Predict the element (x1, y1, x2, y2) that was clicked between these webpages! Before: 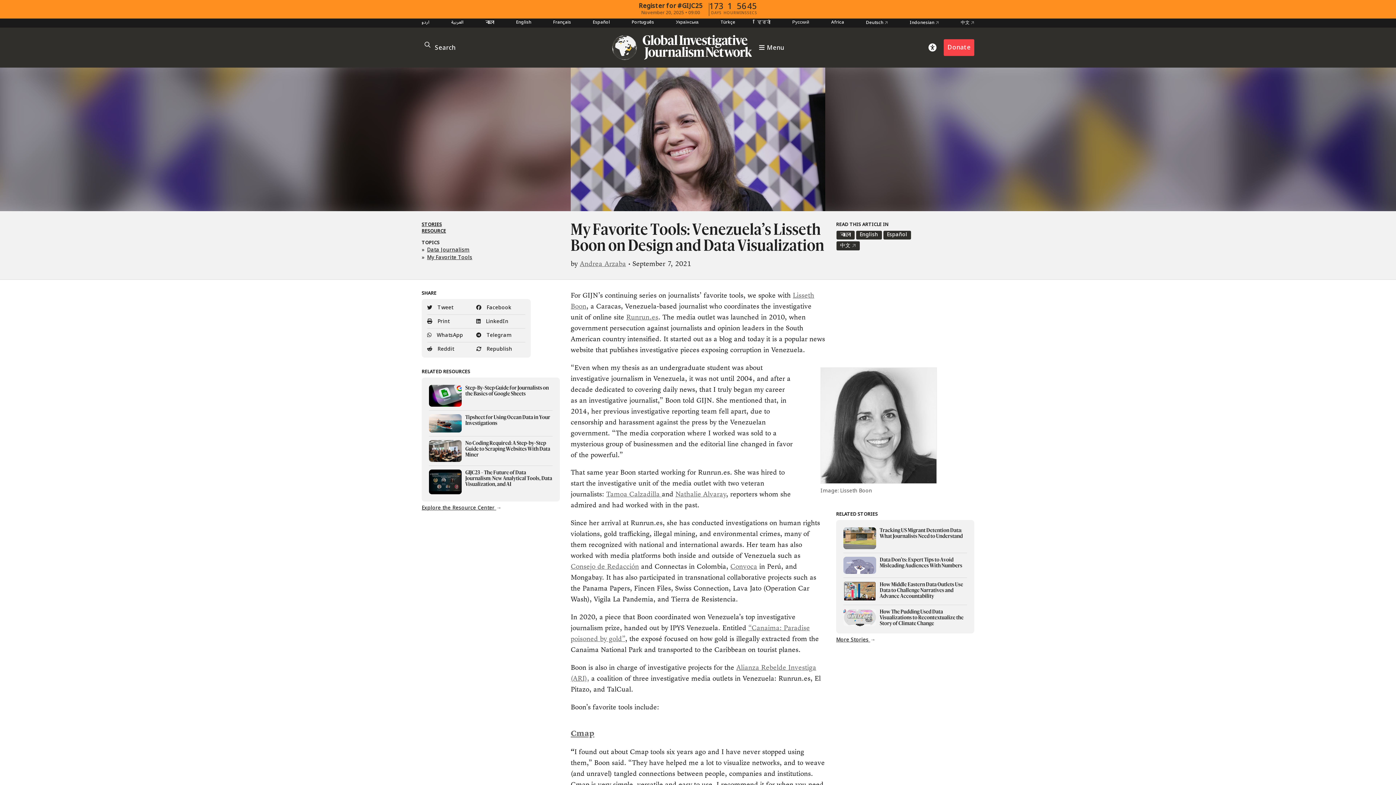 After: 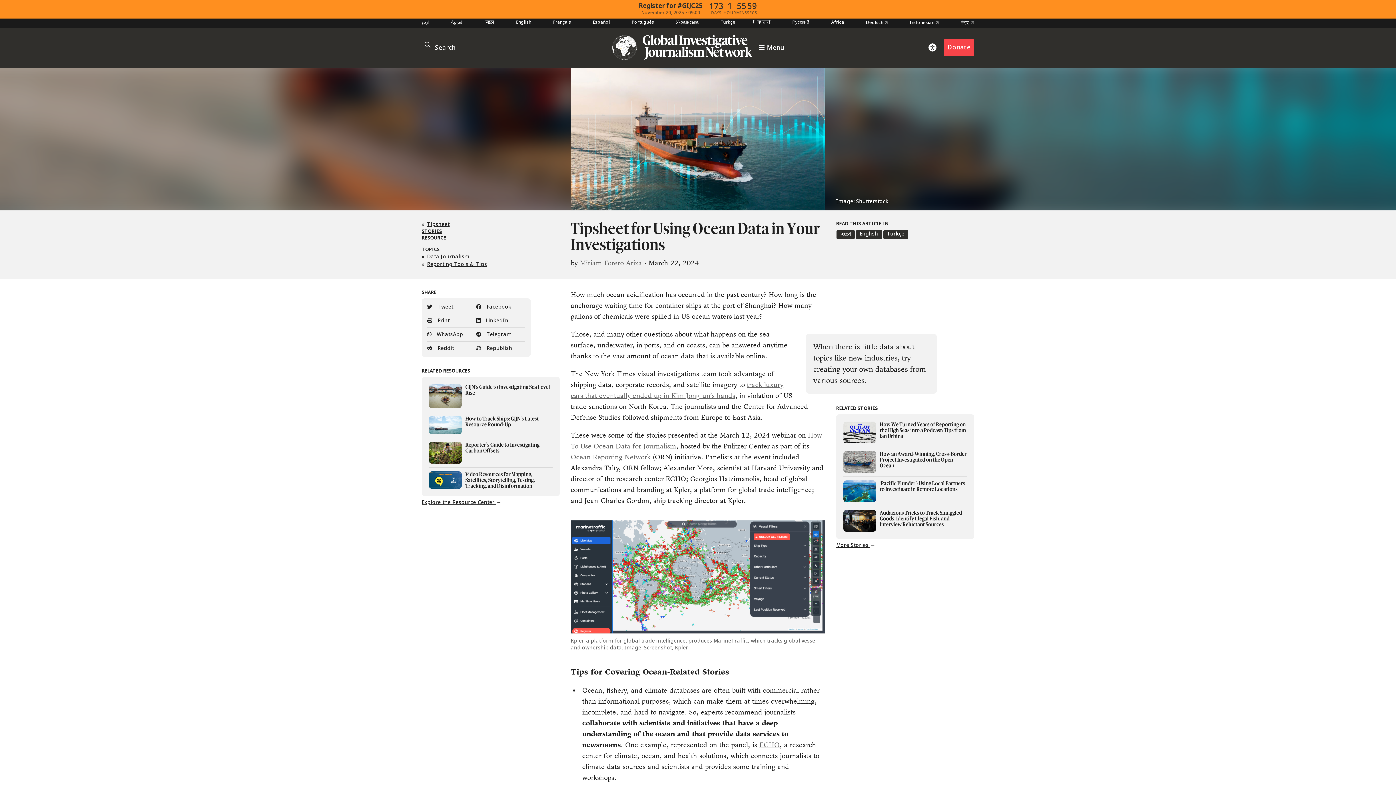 Action: label: Tipsheet for Using Ocean Data in Your Investigations bbox: (429, 414, 552, 436)